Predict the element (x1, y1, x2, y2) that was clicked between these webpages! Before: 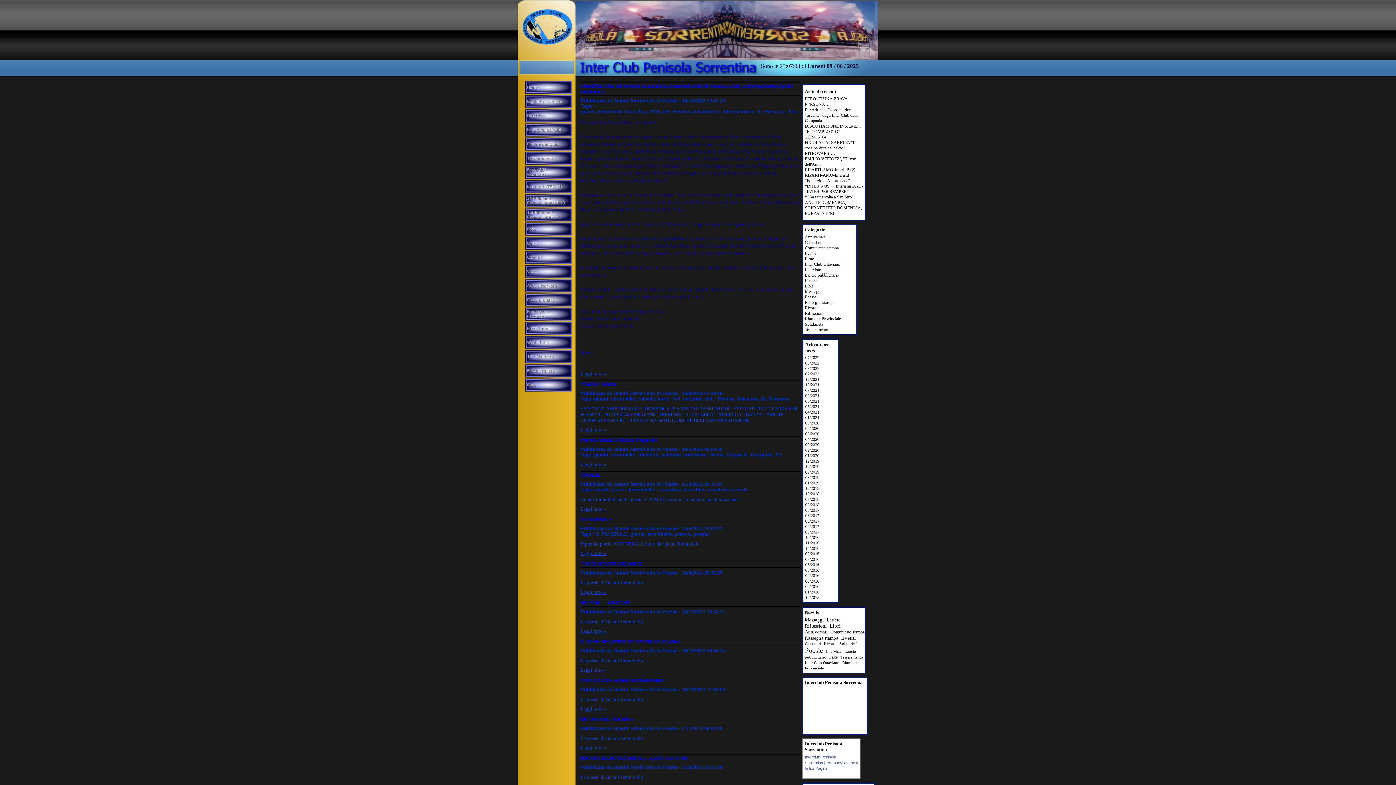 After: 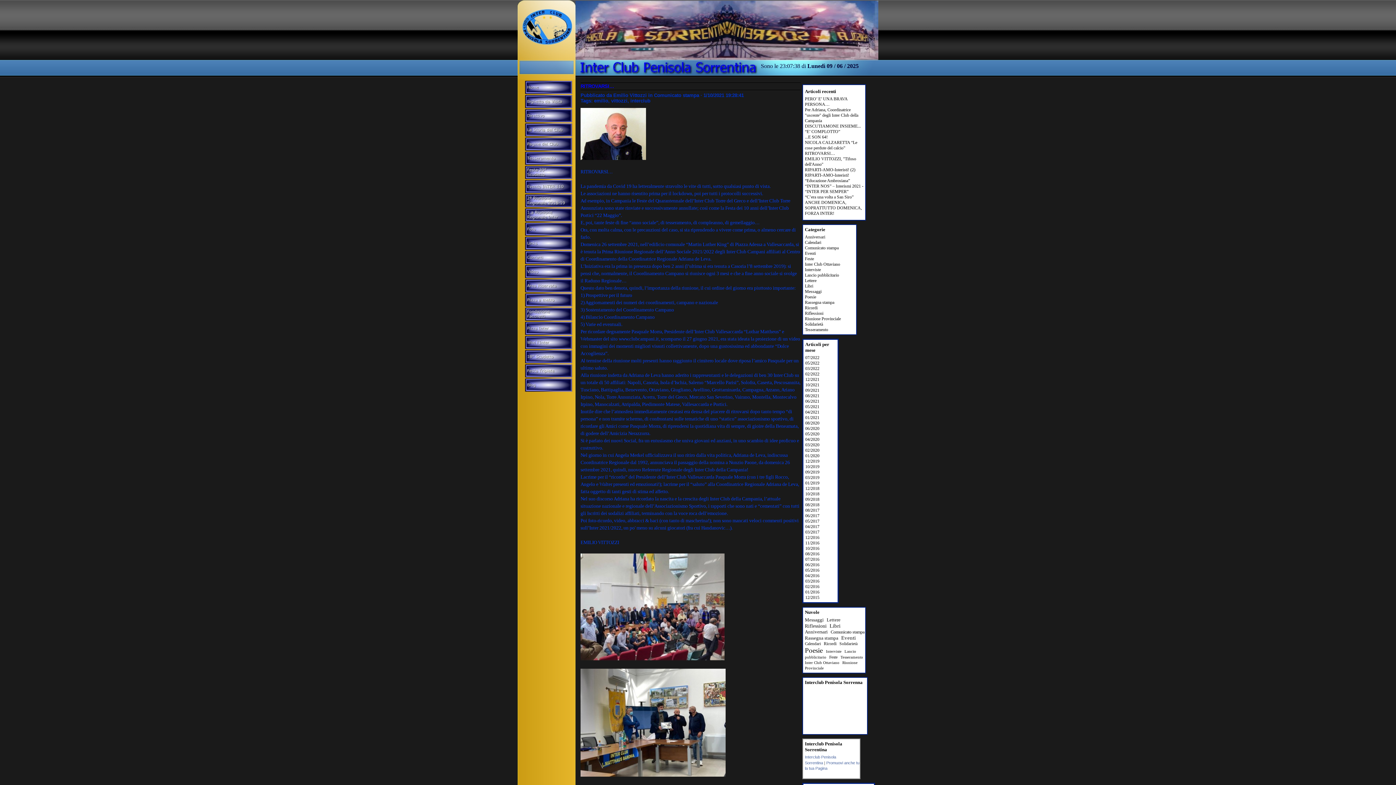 Action: bbox: (805, 382, 819, 387) label: 10/2021